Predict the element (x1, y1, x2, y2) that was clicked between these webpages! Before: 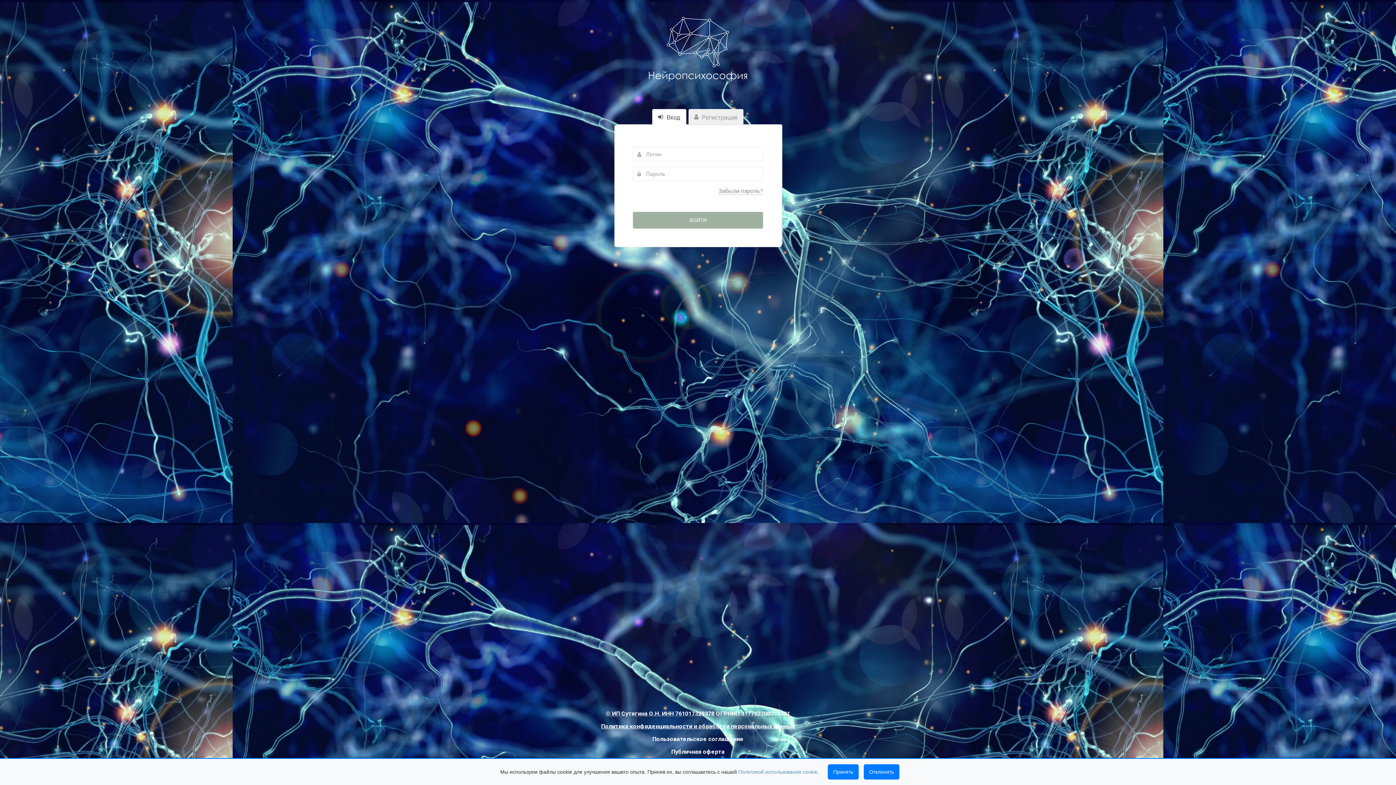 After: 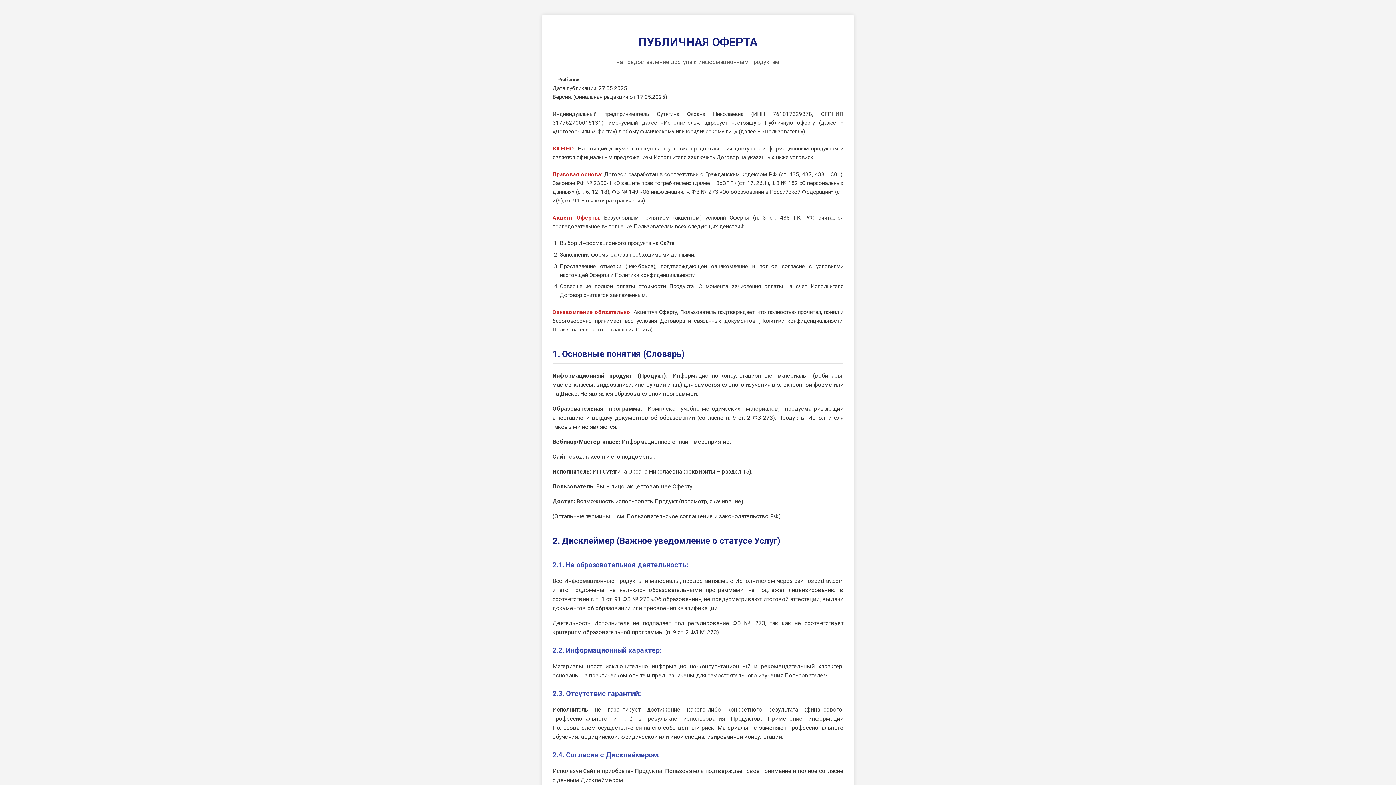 Action: label: Публичная оферта bbox: (671, 748, 724, 755)